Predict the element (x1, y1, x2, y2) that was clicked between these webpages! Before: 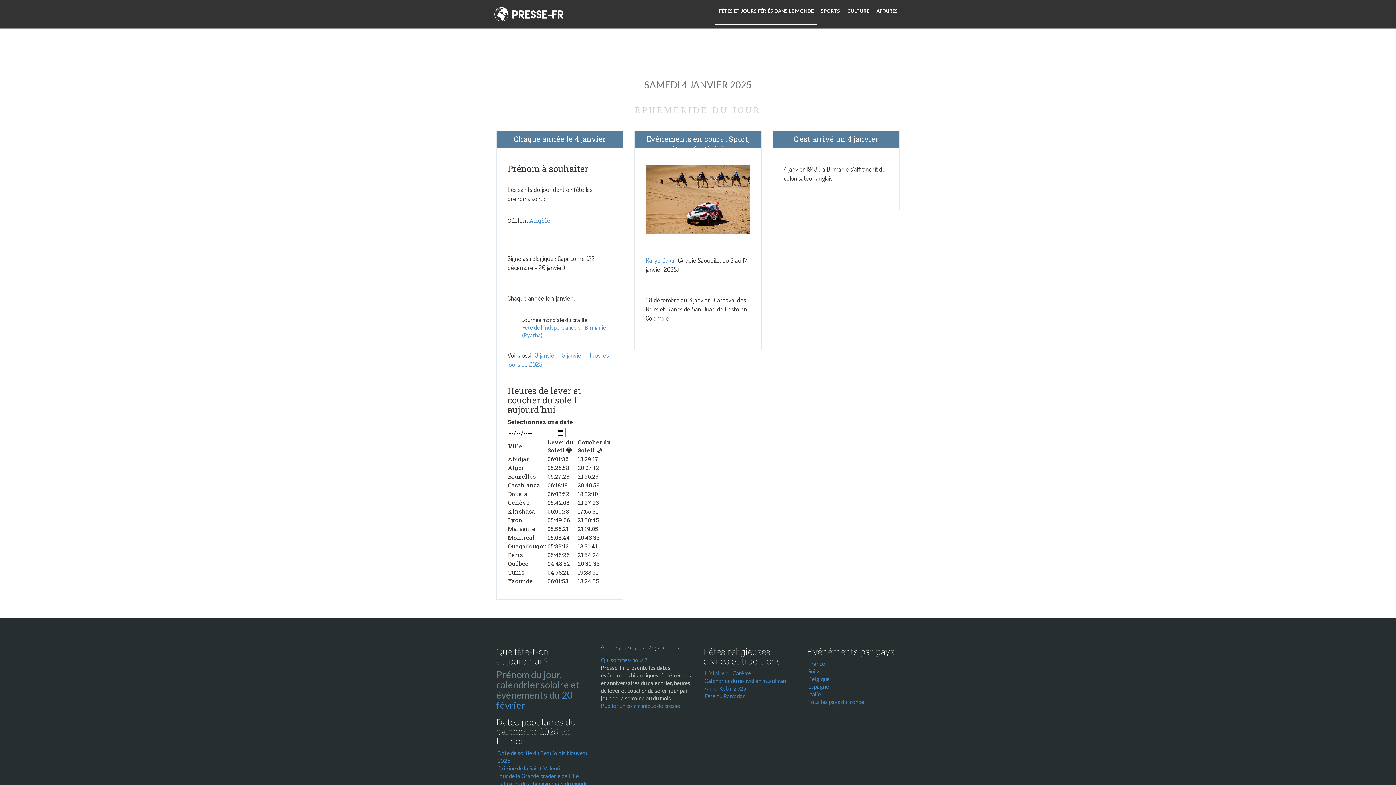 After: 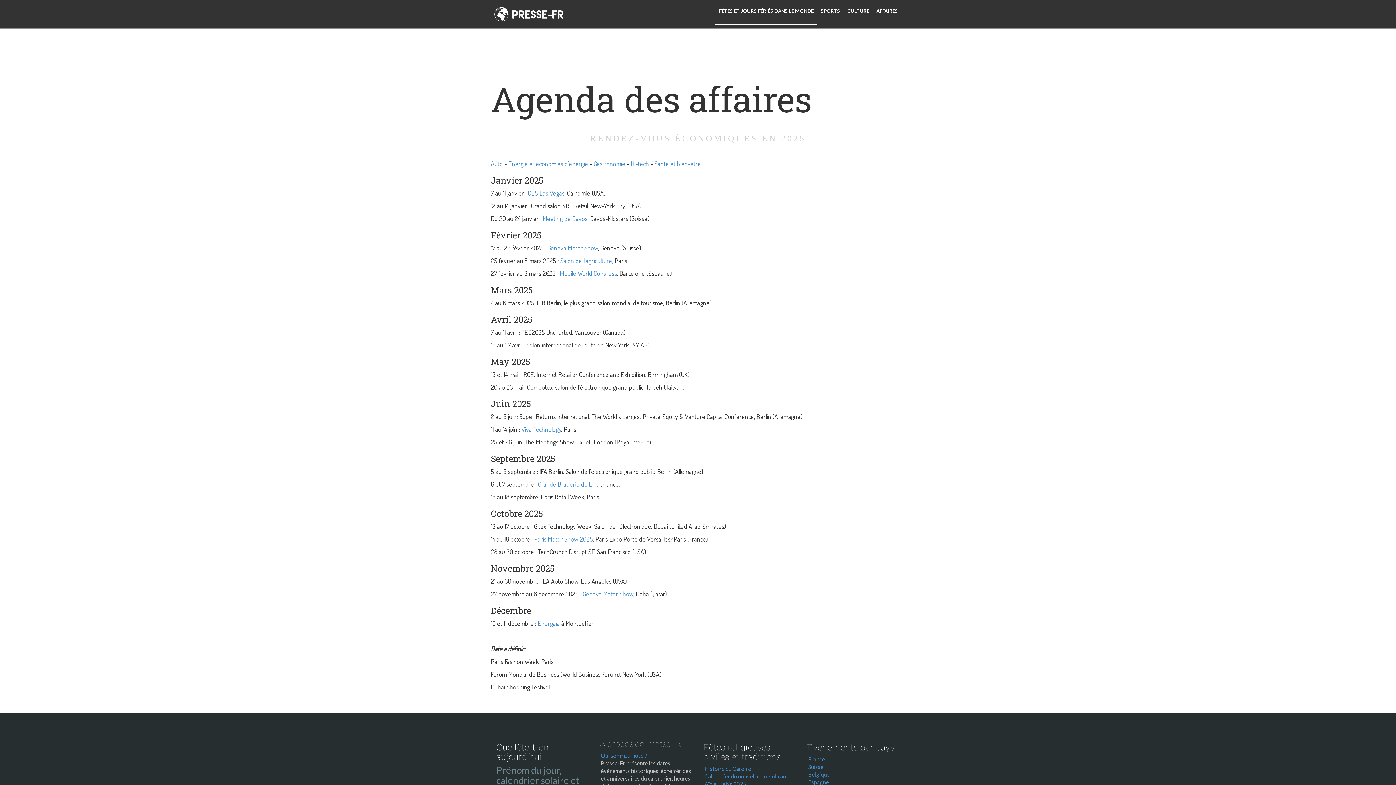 Action: label: AFFAIRES bbox: (873, 4, 901, 17)